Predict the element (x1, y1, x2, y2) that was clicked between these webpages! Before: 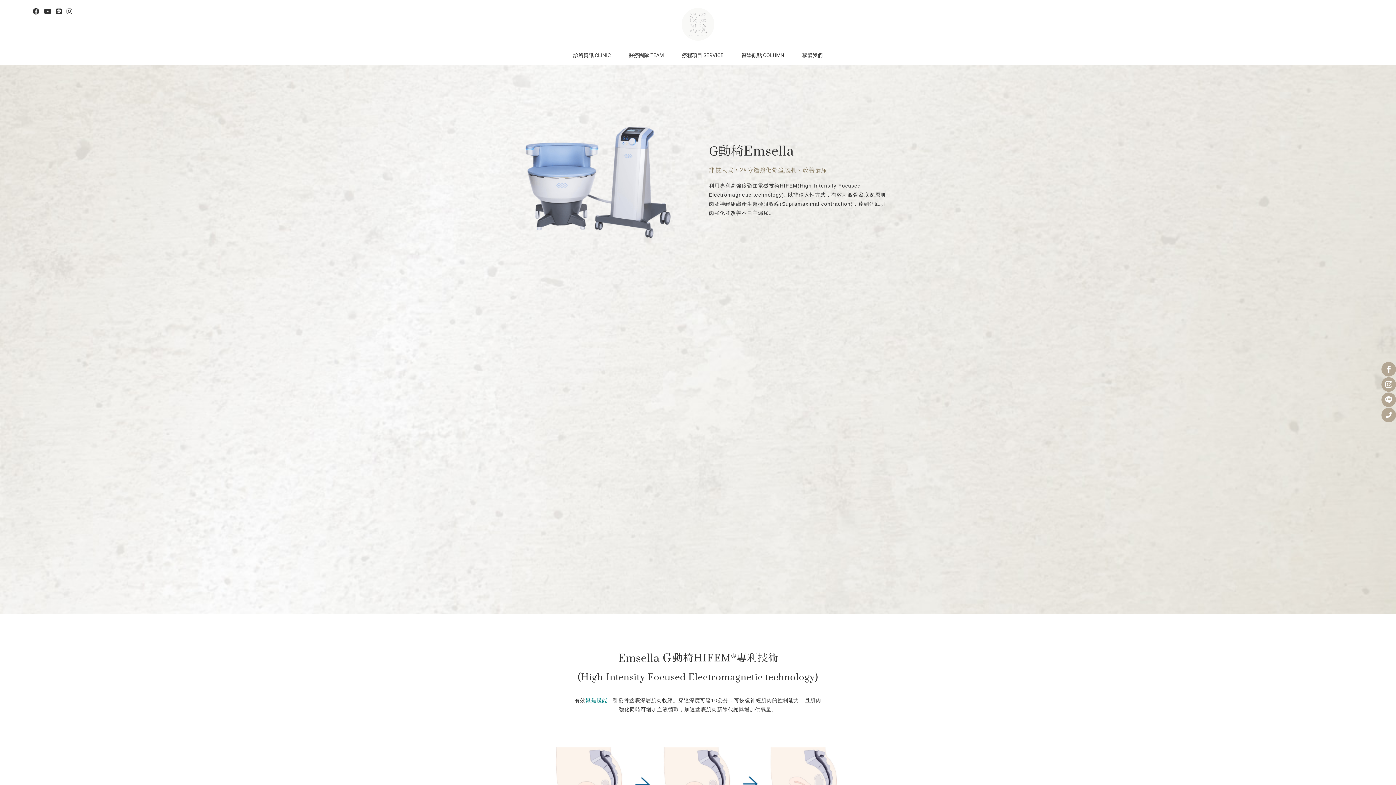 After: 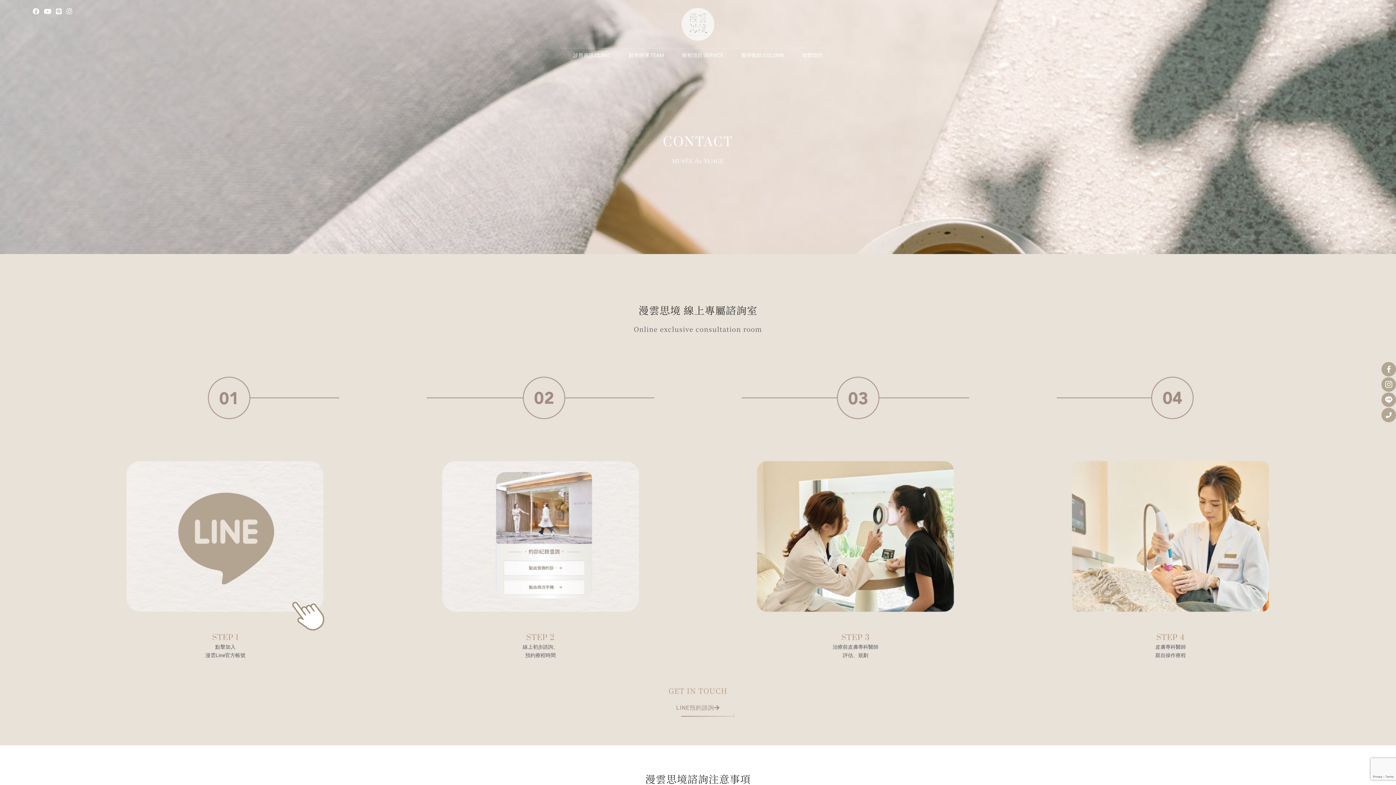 Action: bbox: (793, 48, 832, 62) label: 聯繫我們